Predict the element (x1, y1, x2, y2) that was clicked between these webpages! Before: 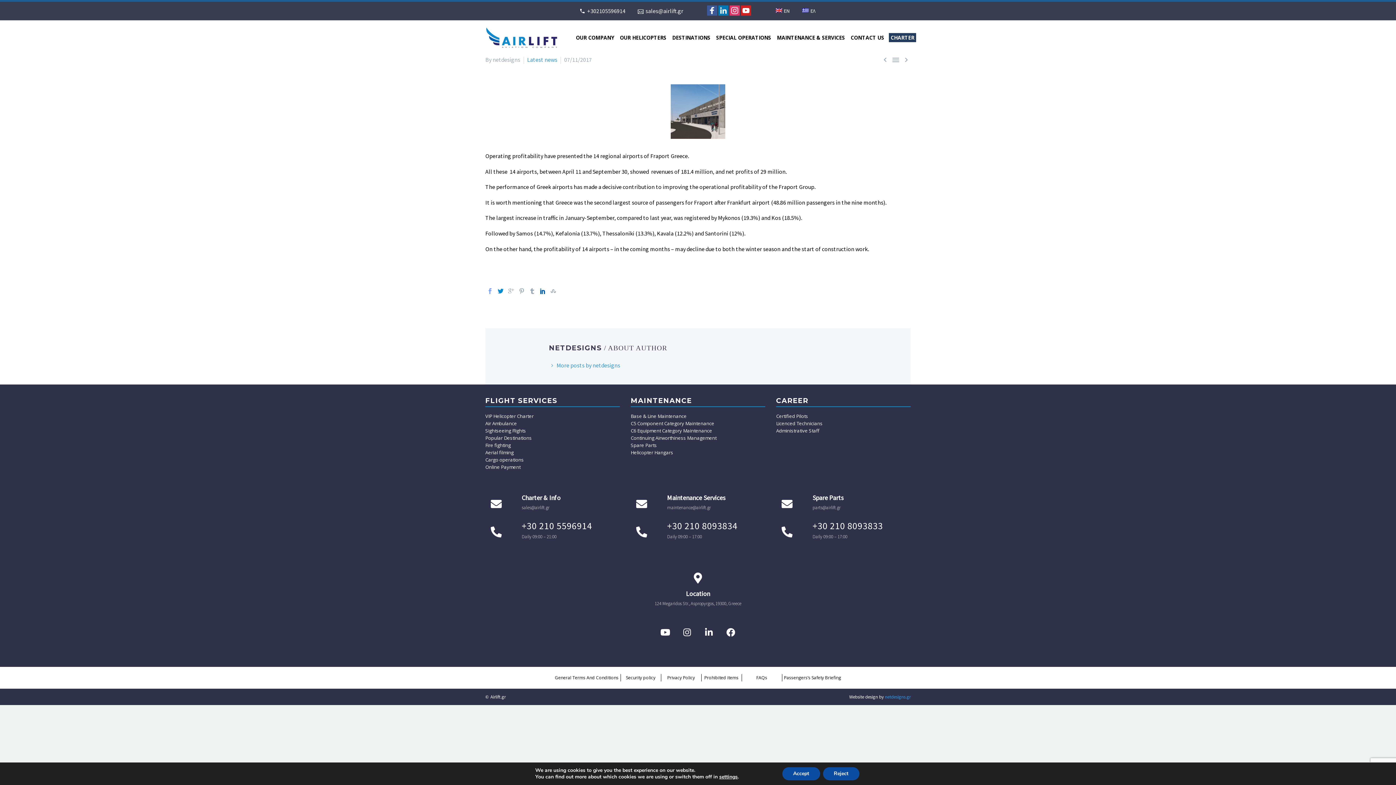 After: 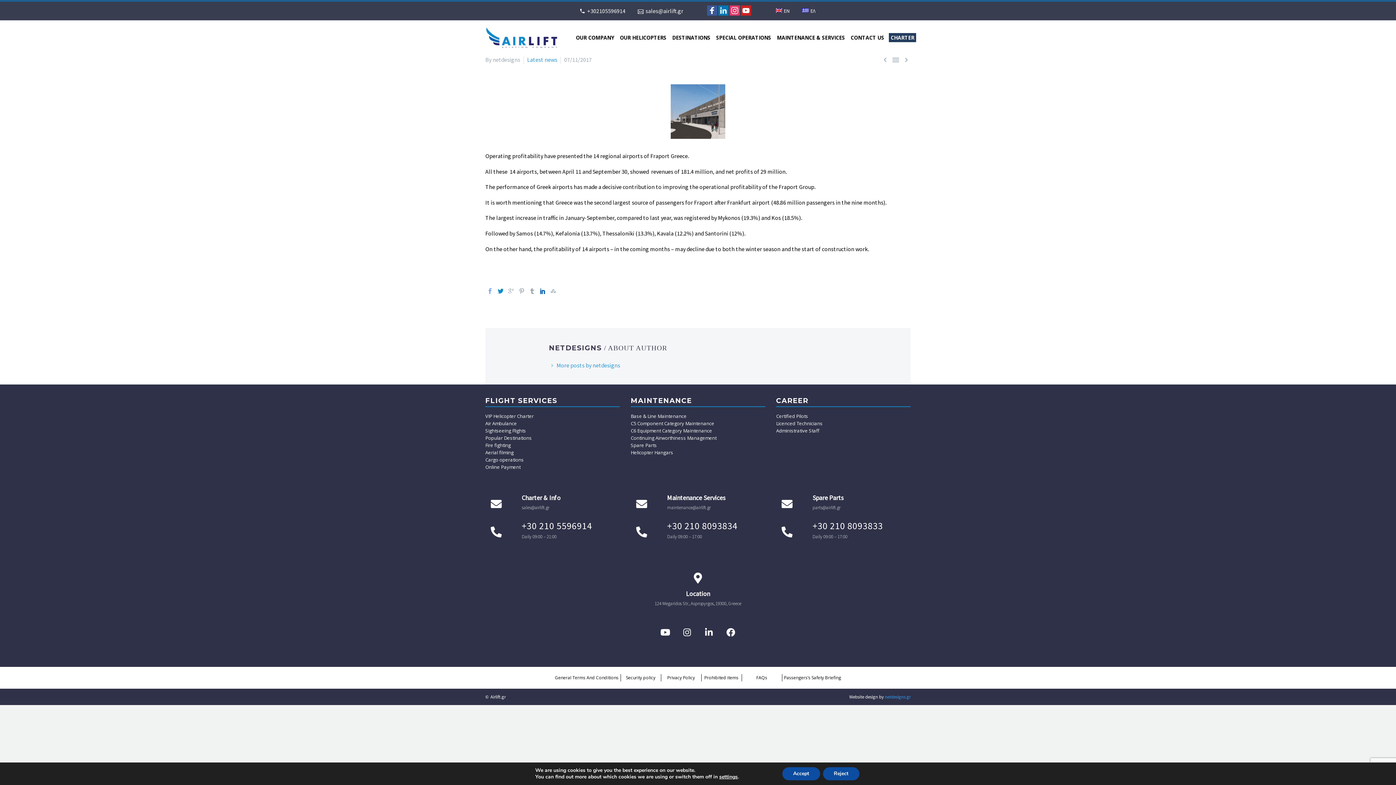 Action: bbox: (740, 9, 751, 17)